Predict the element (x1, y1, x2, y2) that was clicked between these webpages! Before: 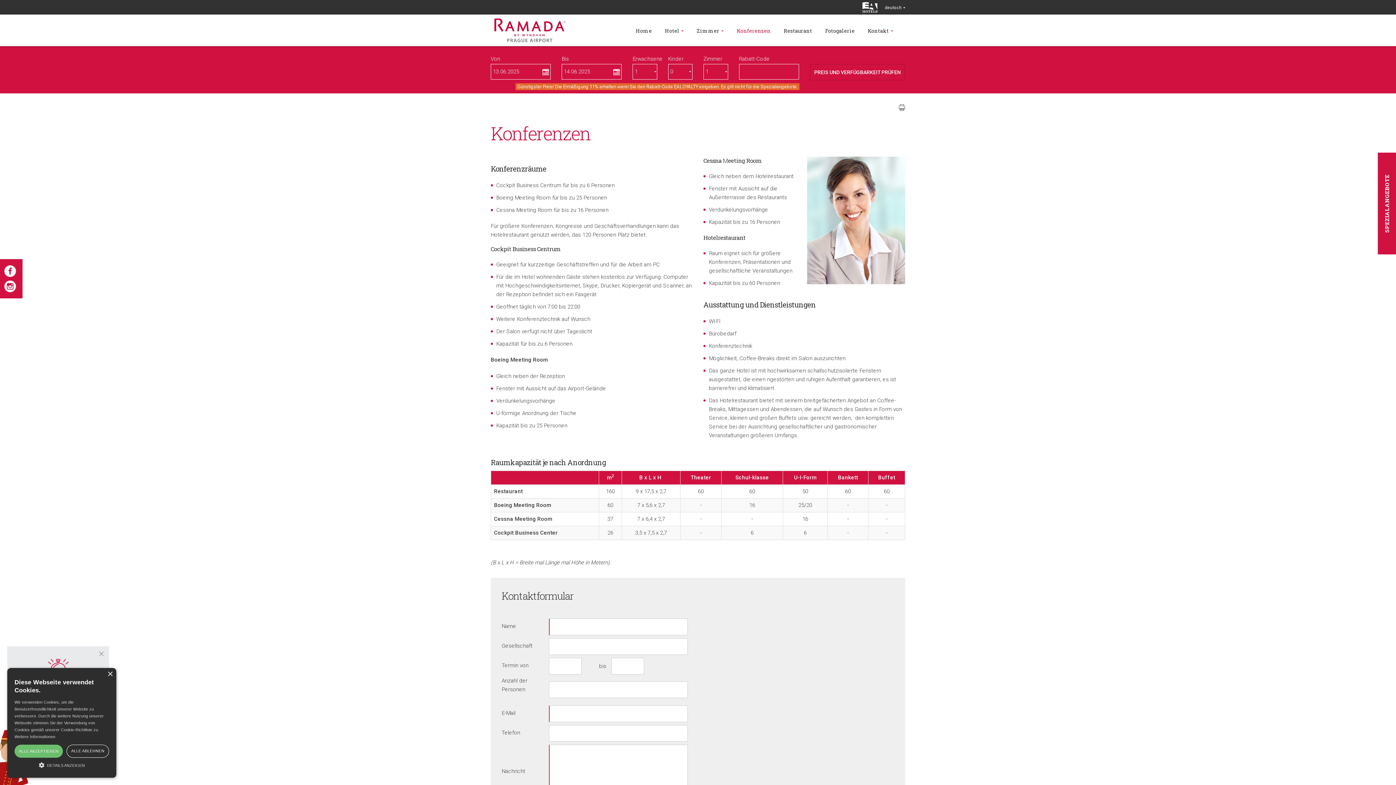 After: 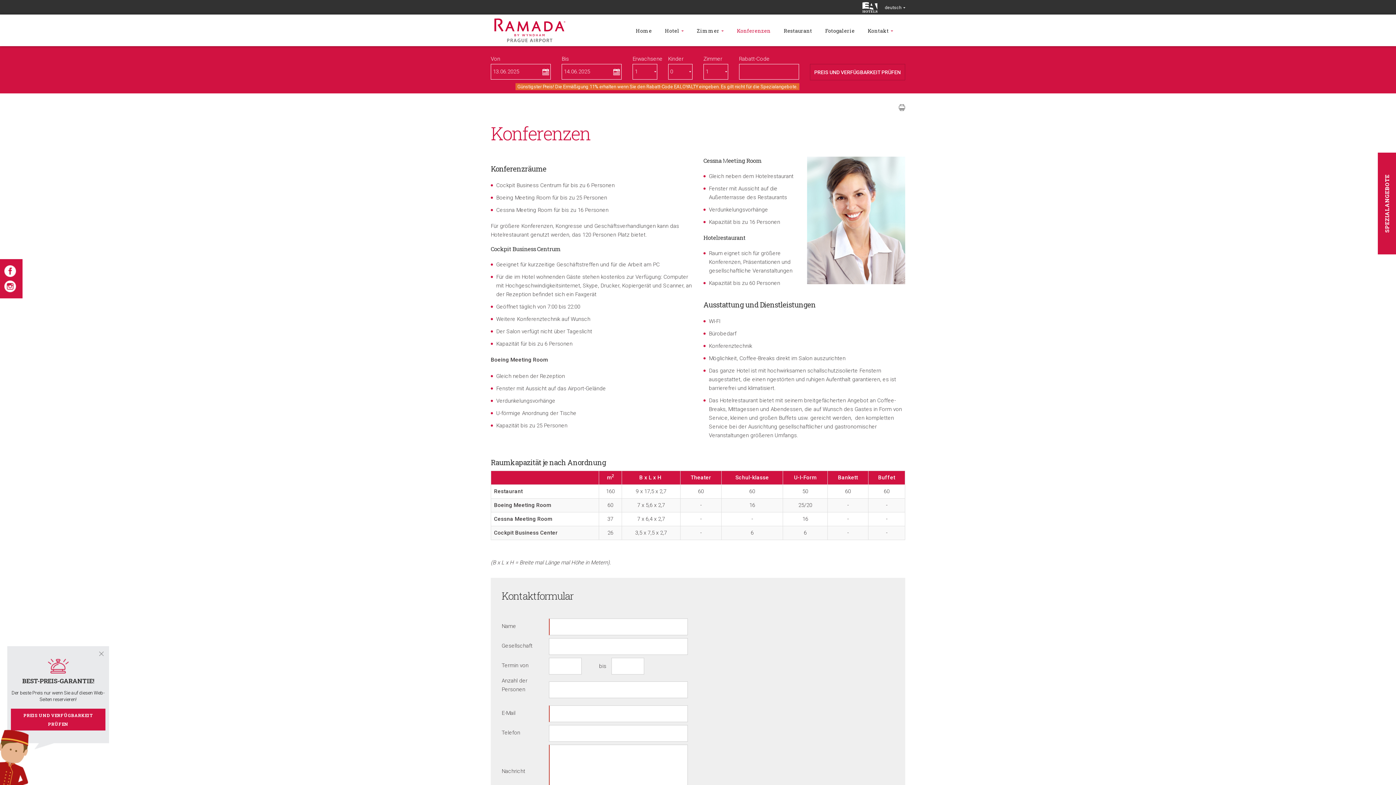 Action: label: Close bbox: (107, 672, 112, 677)